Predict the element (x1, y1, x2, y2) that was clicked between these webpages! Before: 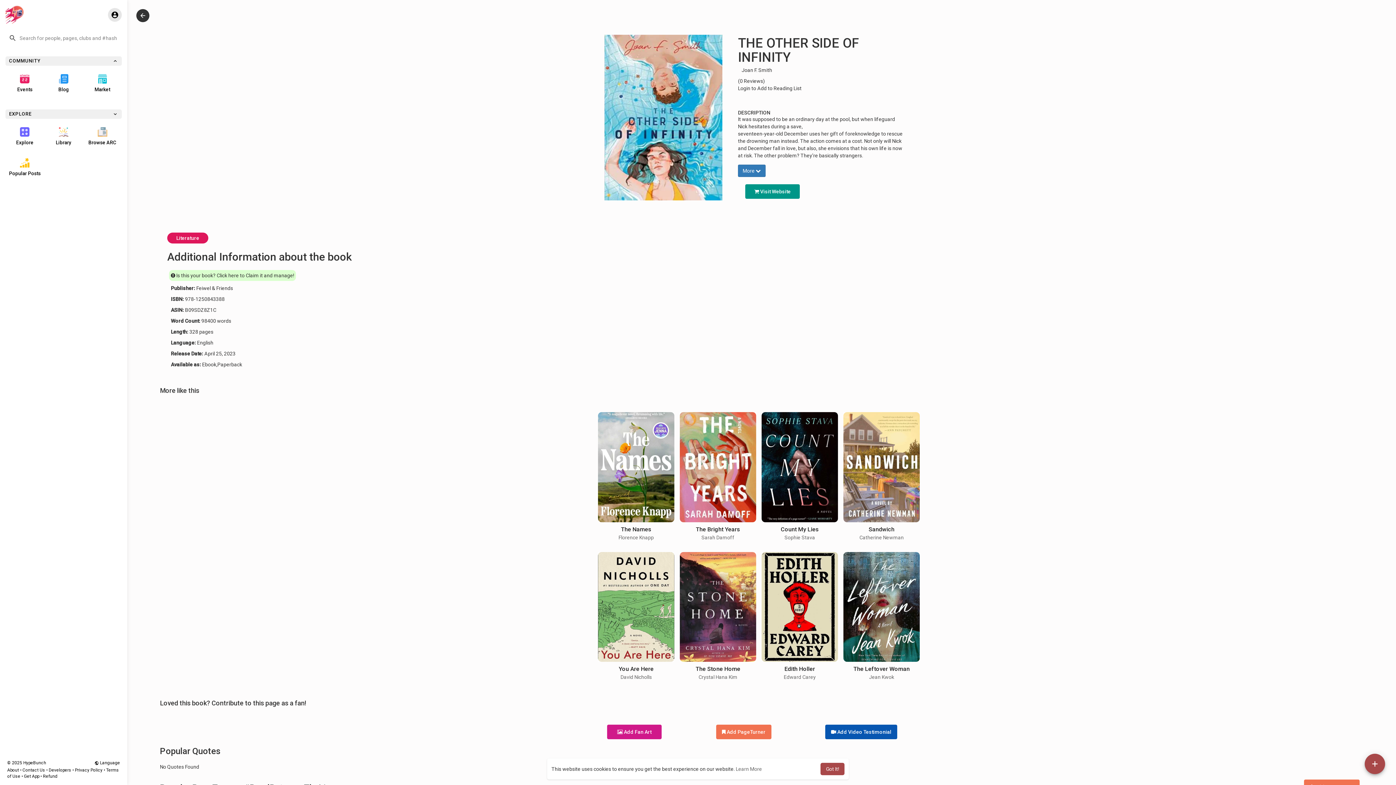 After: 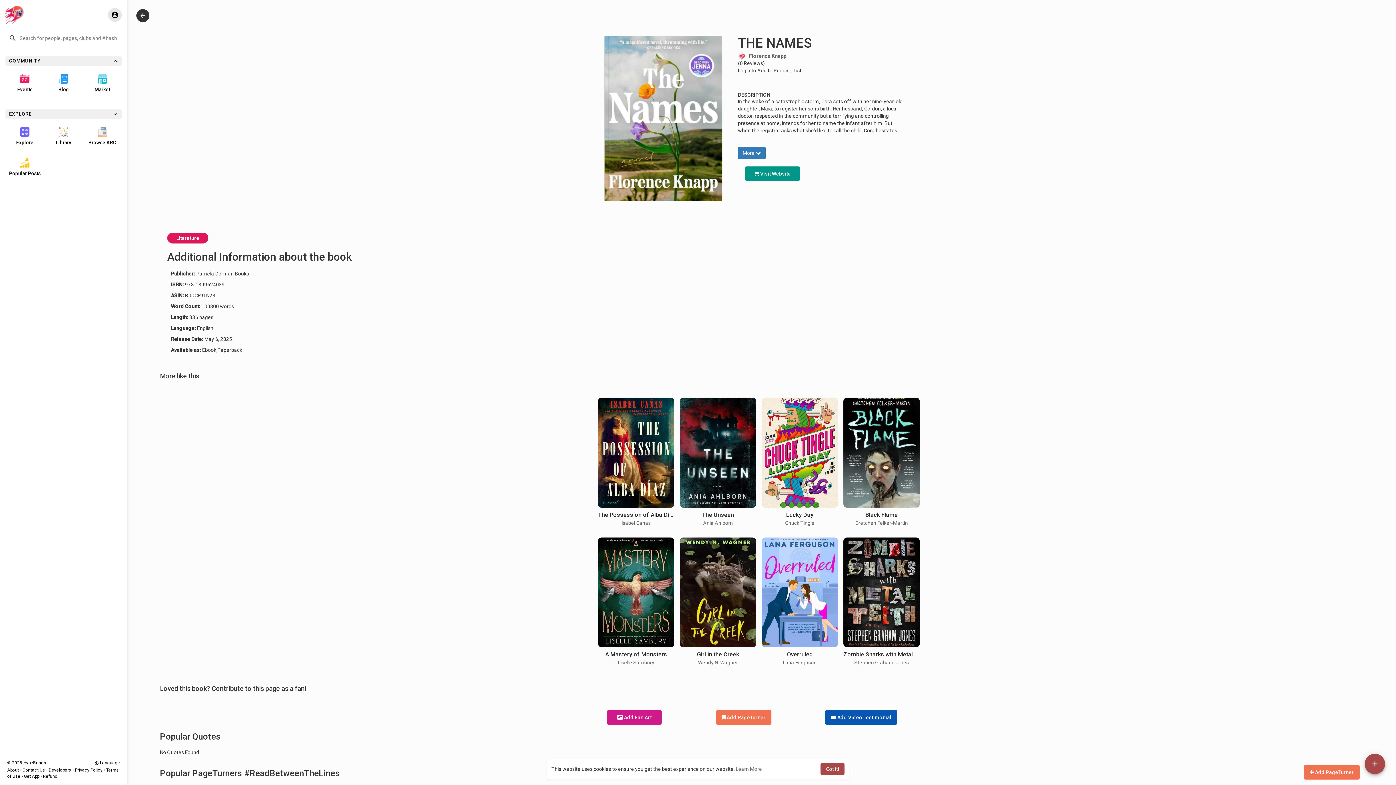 Action: label: The Names

Florence Knapp bbox: (598, 412, 674, 541)